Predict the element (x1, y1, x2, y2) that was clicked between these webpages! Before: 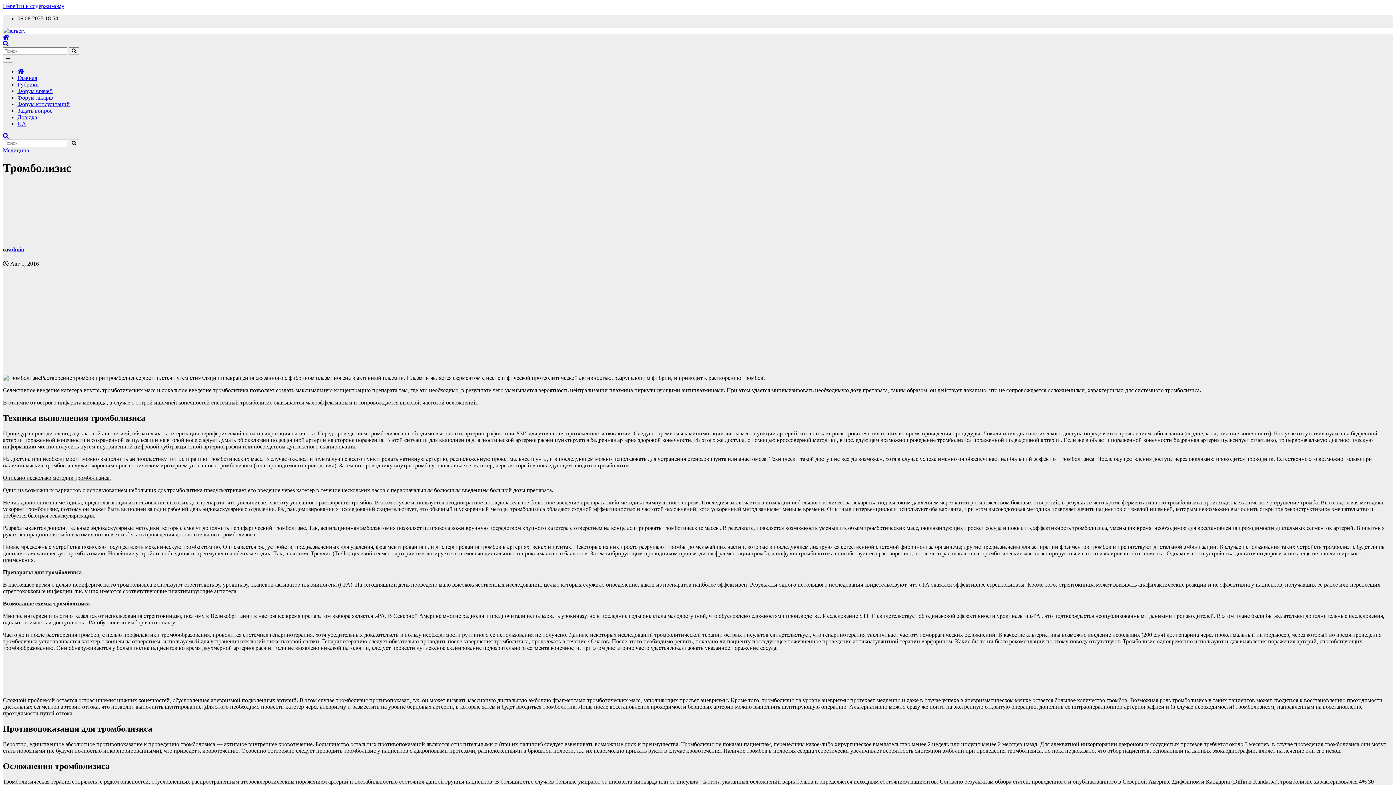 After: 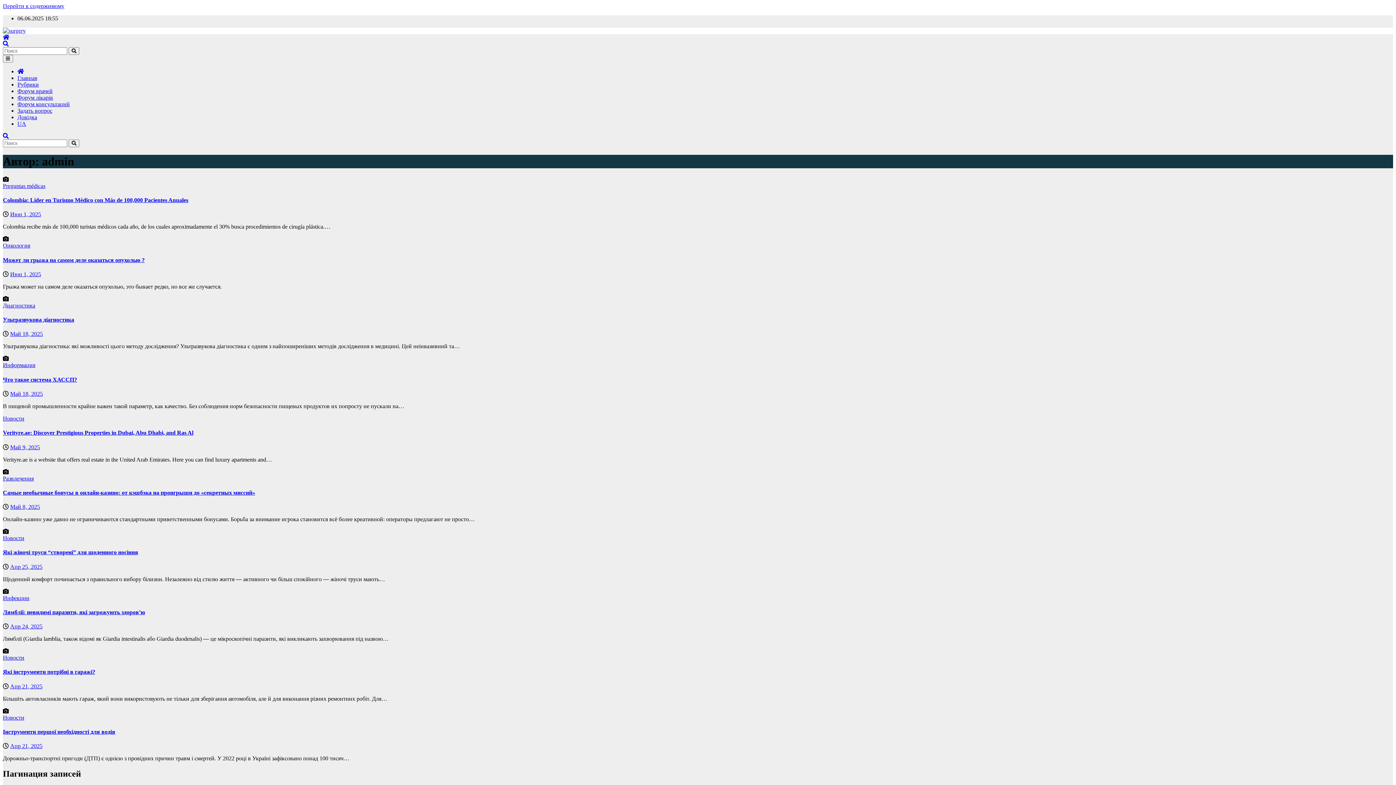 Action: bbox: (2, 232, 57, 238)